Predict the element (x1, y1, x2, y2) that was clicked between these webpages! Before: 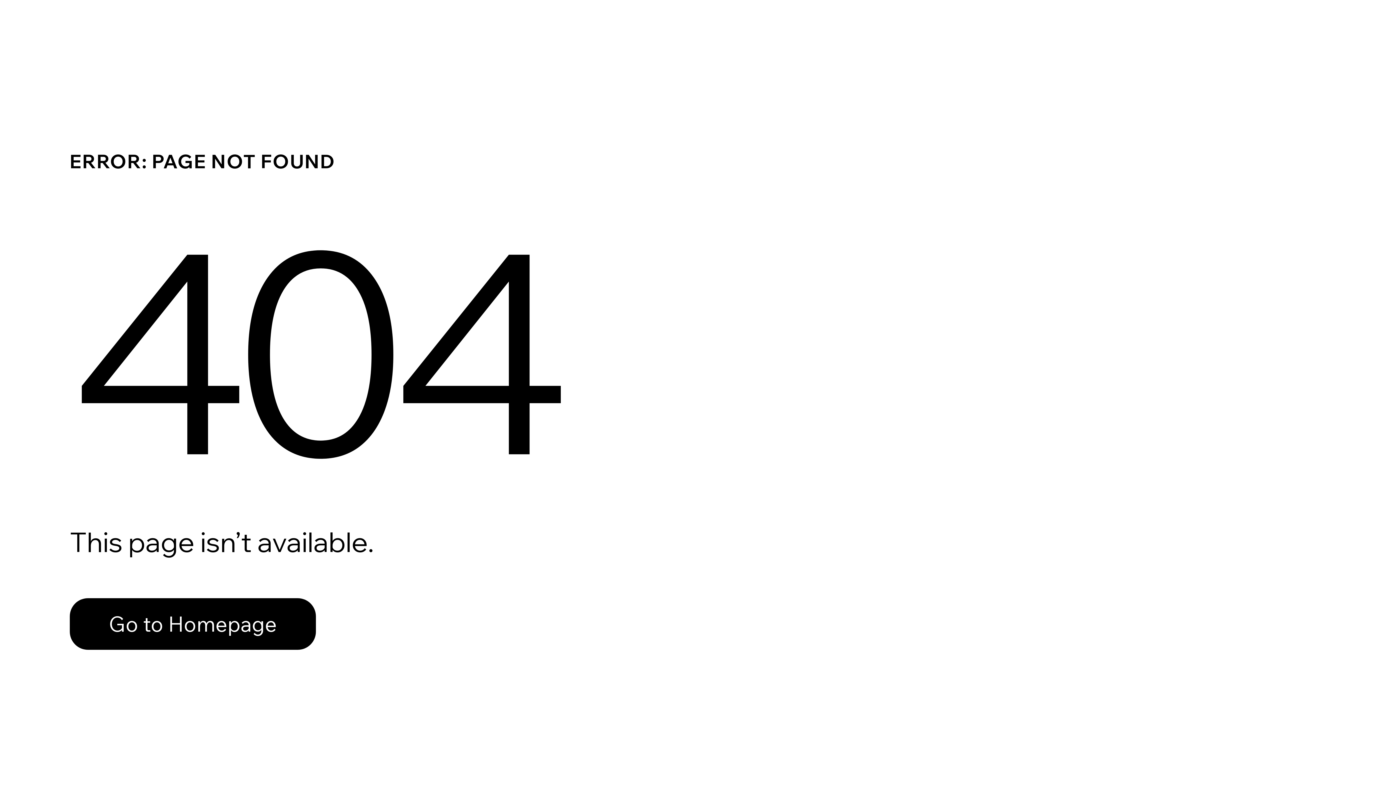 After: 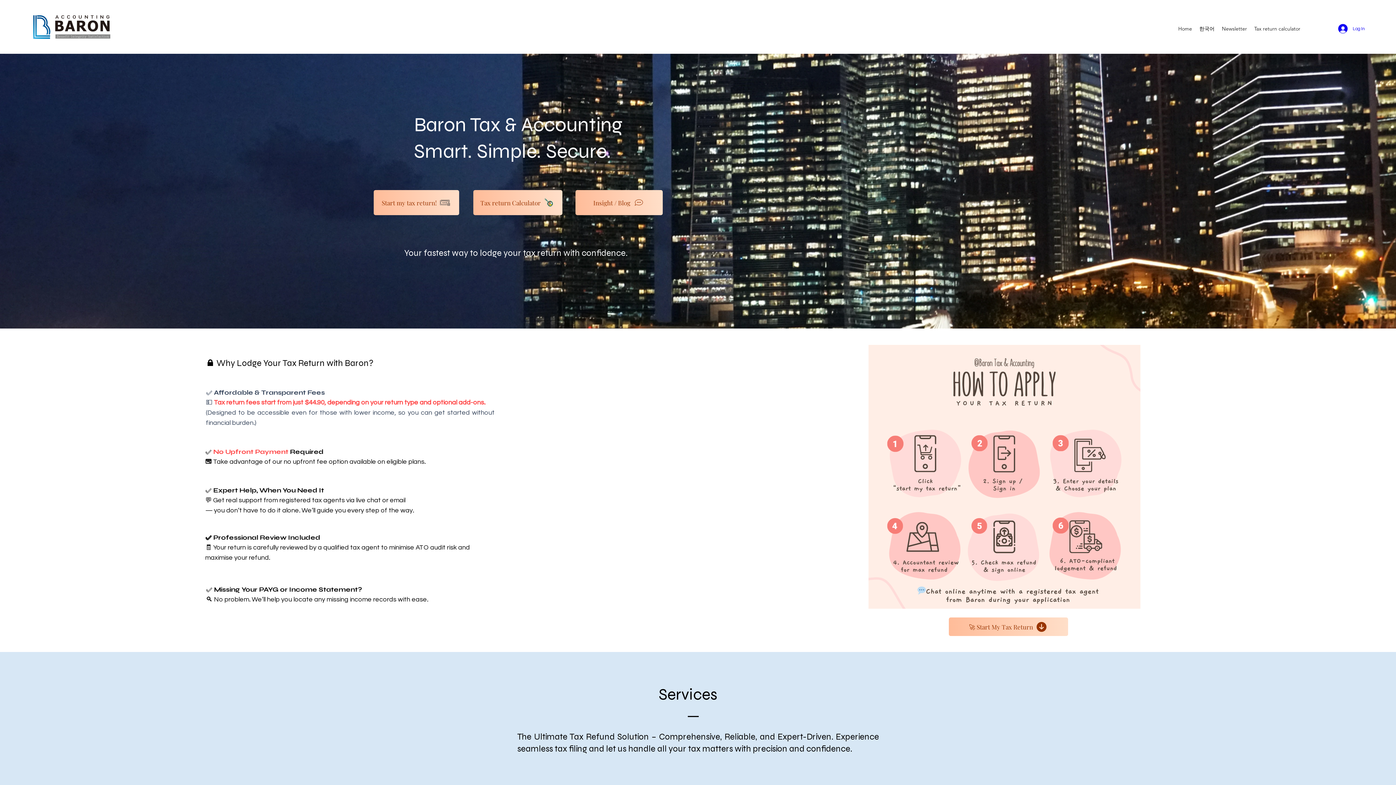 Action: label: Go to Homepage bbox: (69, 598, 316, 650)